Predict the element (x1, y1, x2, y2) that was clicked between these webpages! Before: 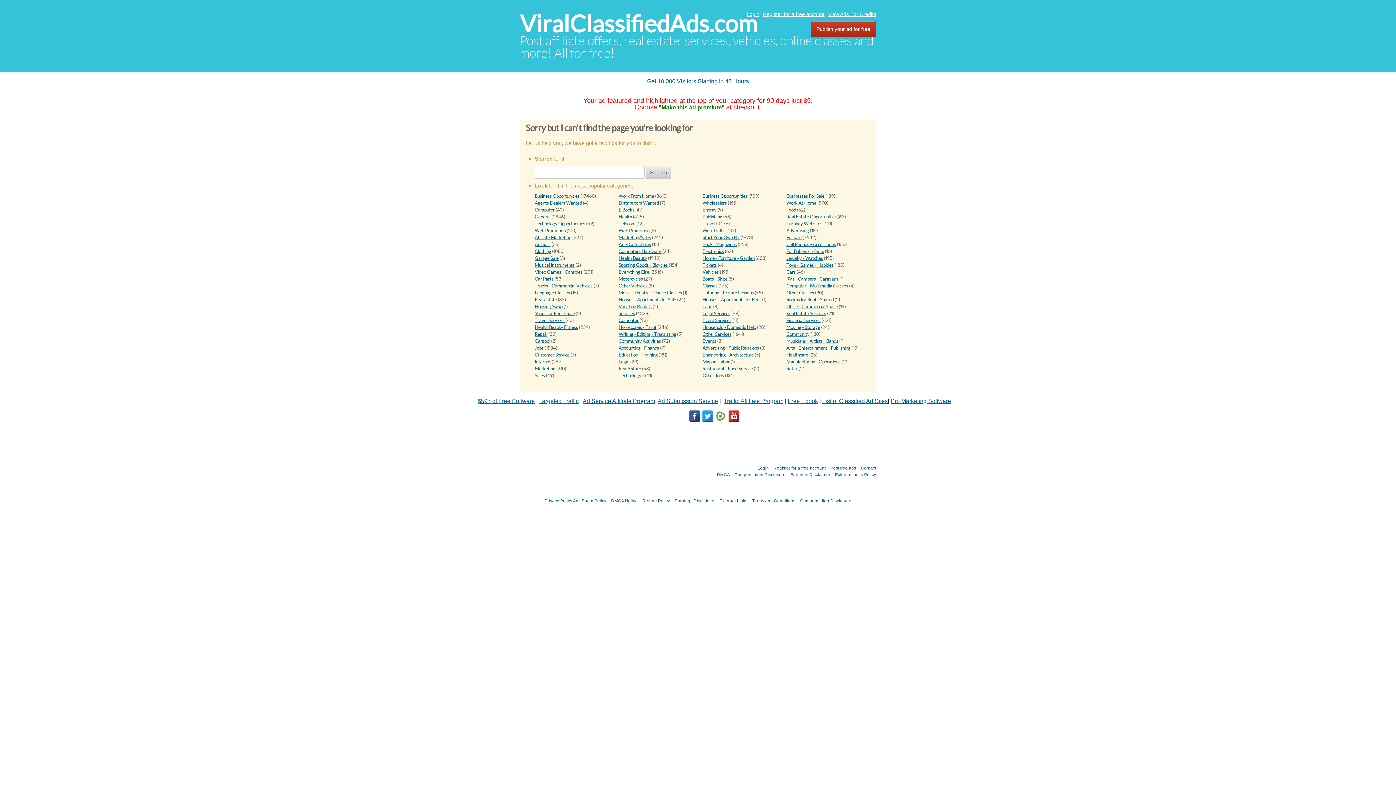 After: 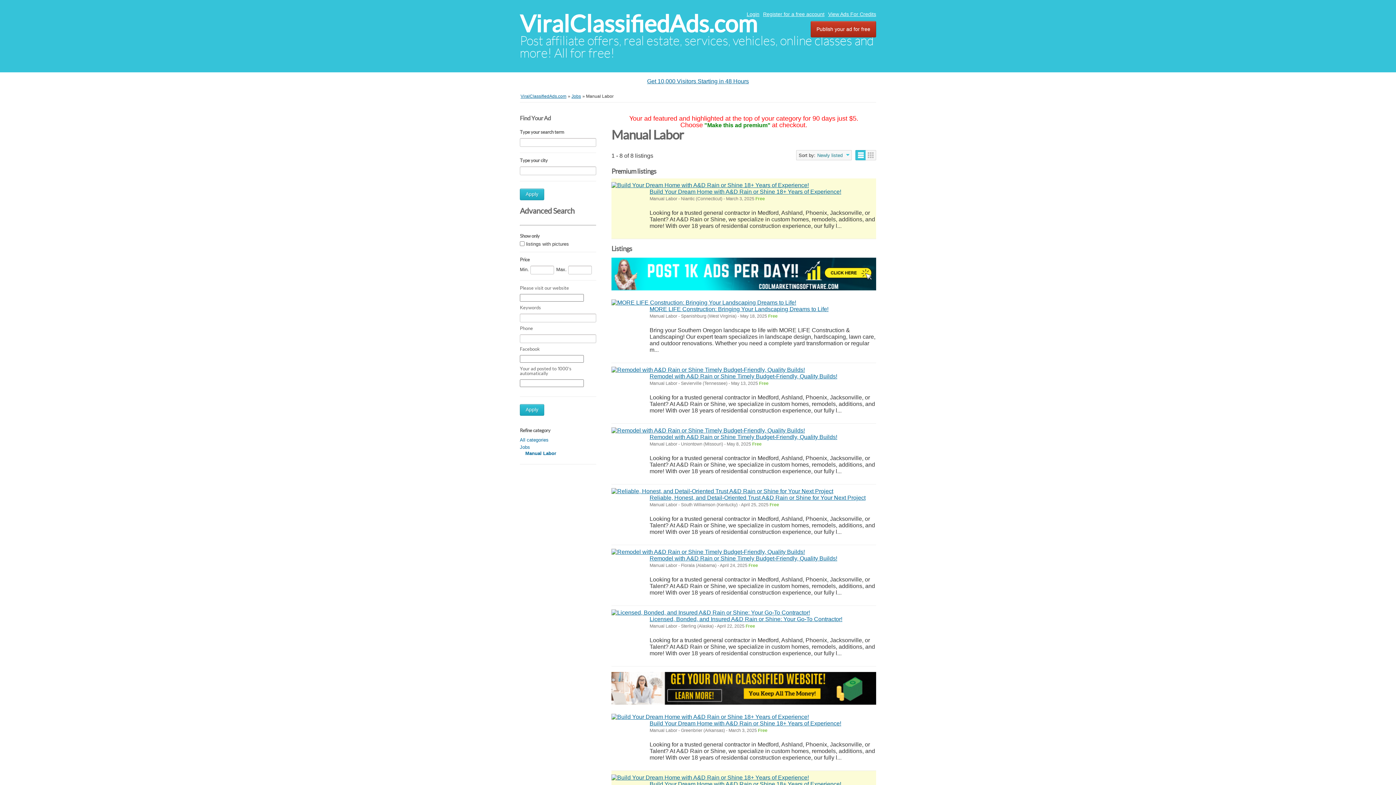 Action: label: Manual Labor bbox: (702, 359, 729, 364)